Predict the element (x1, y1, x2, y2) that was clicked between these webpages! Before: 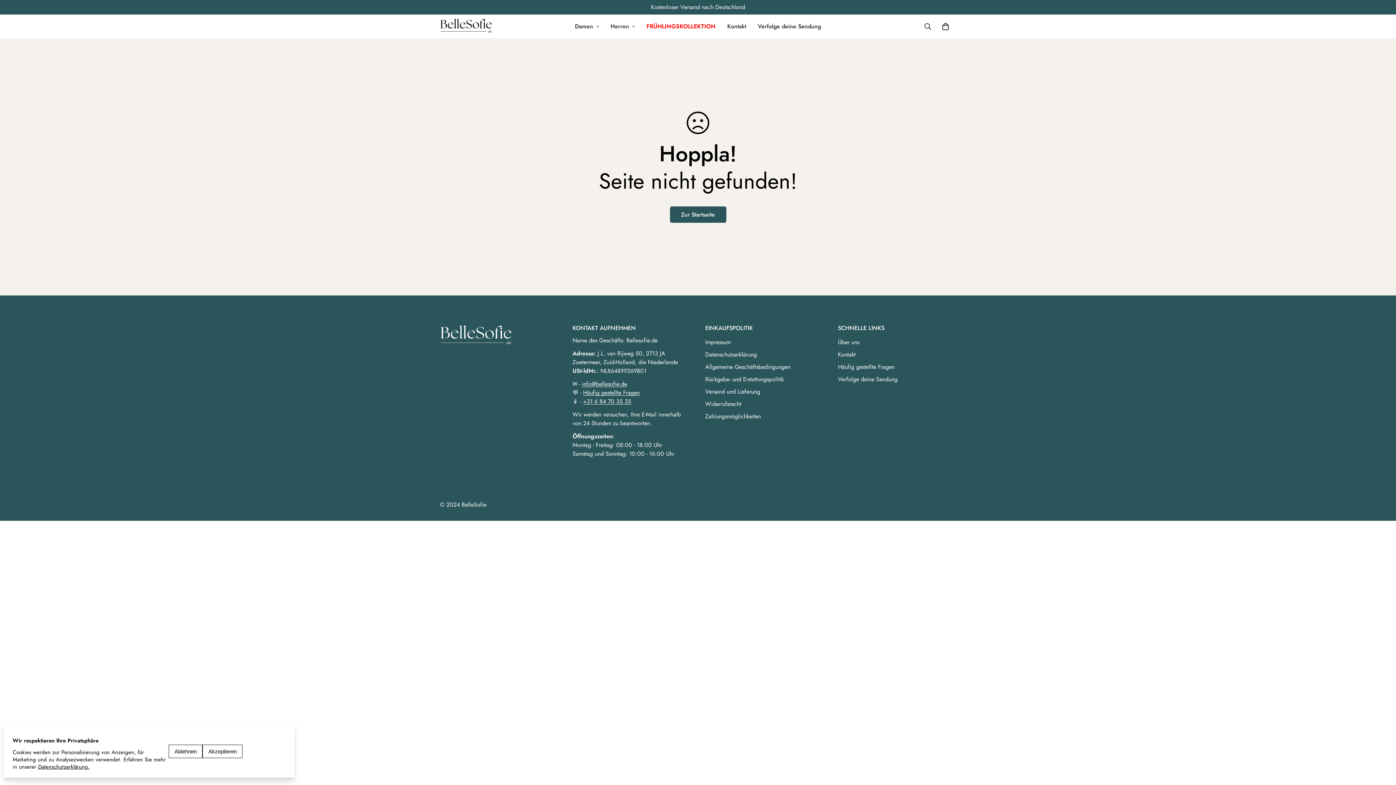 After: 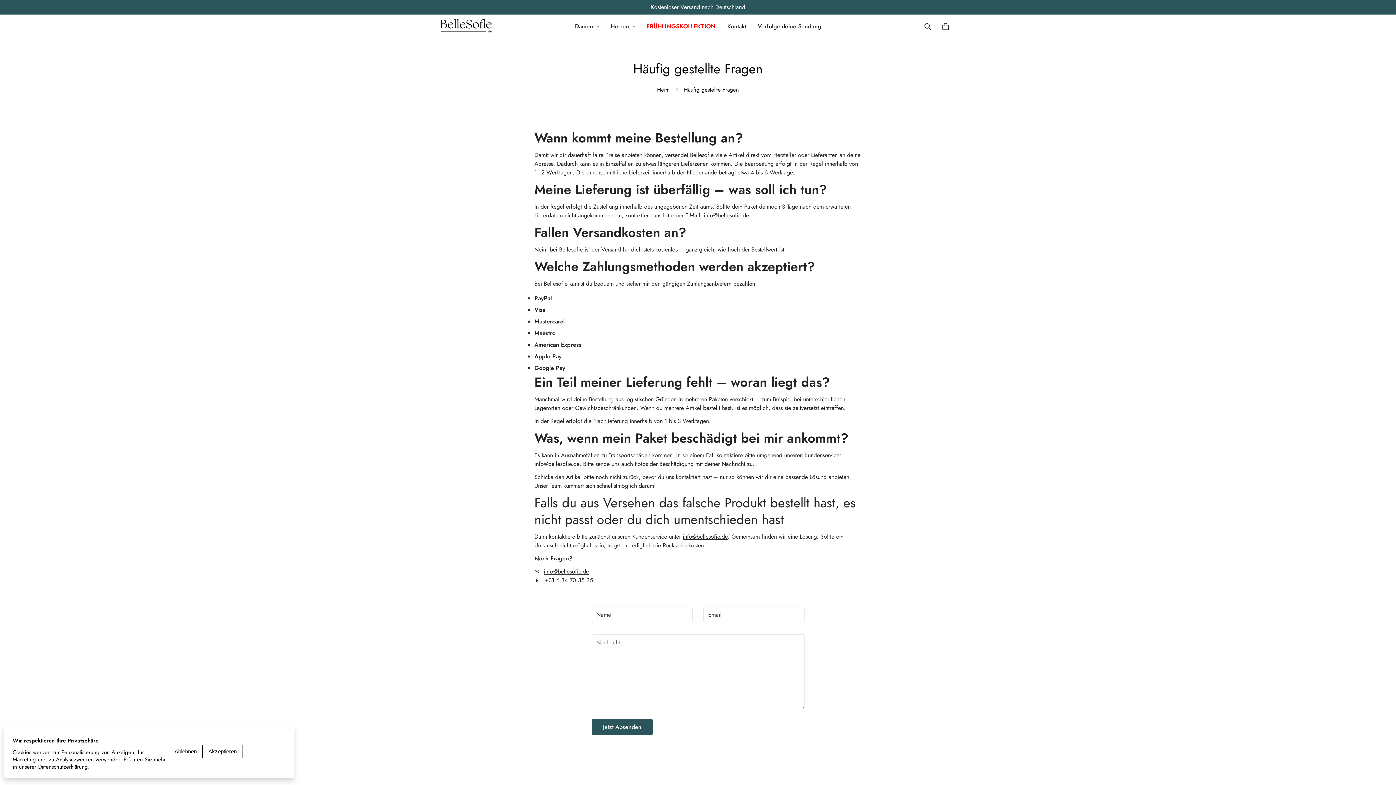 Action: label: Häufig gestellte Fragen bbox: (583, 388, 640, 397)